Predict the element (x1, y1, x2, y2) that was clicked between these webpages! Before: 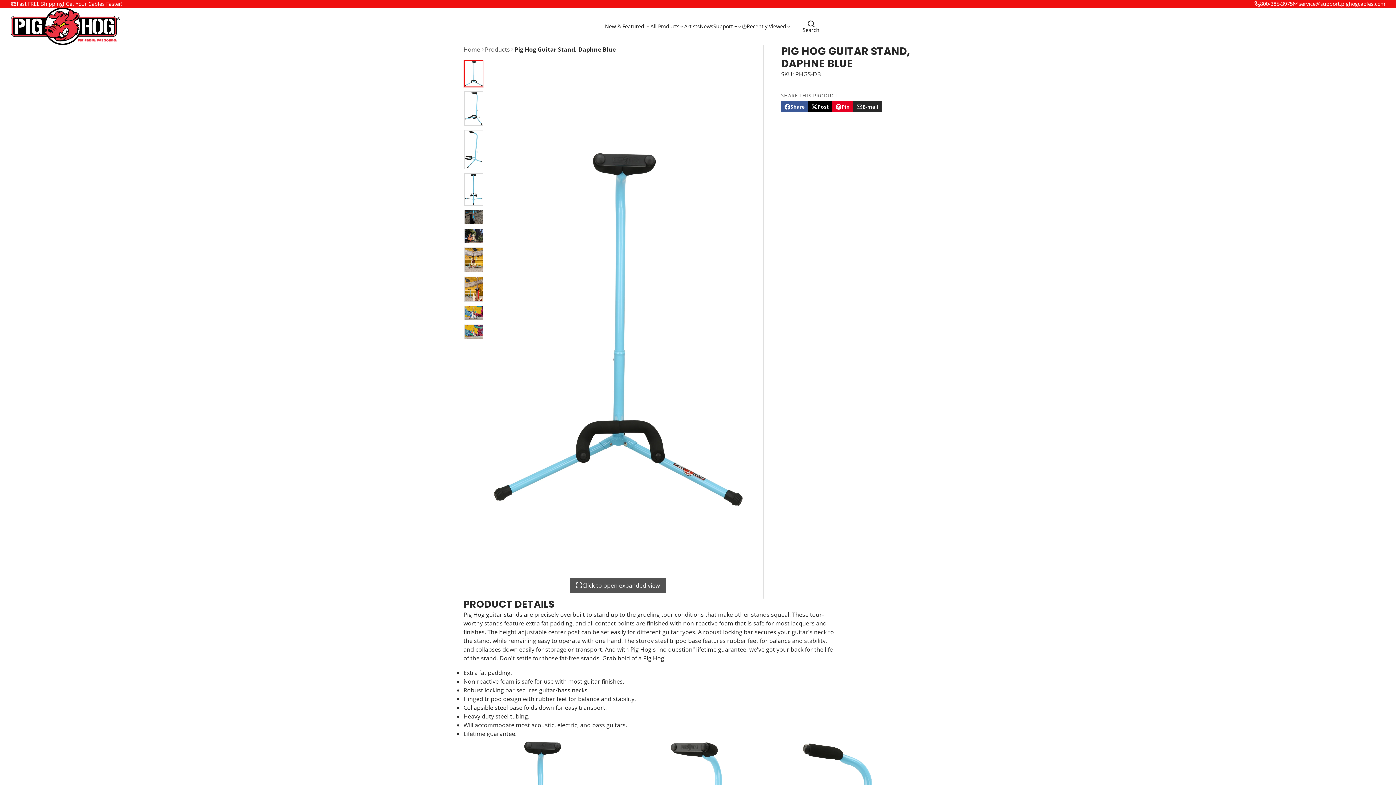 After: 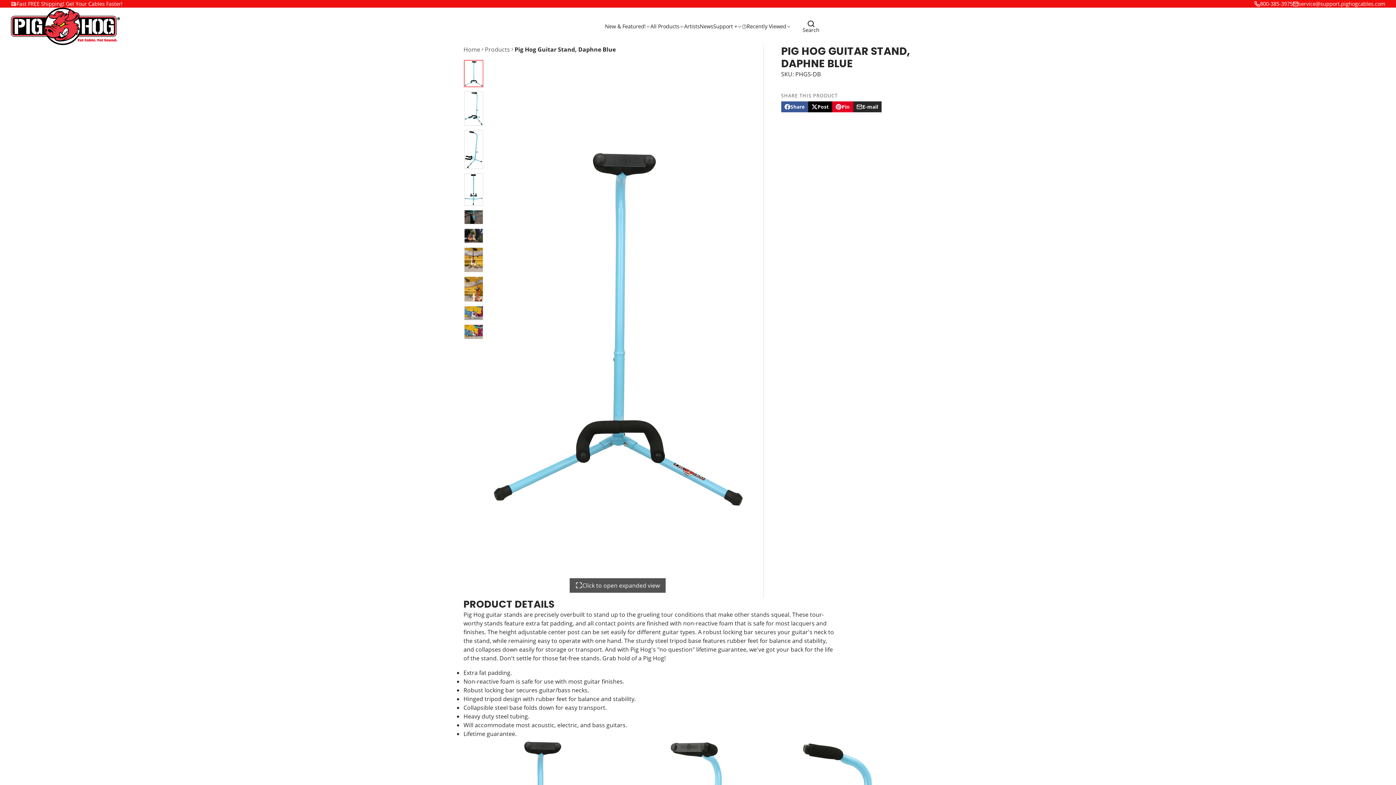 Action: label: Share
Share on Facebook
Opens in a new window. bbox: (781, 101, 808, 112)